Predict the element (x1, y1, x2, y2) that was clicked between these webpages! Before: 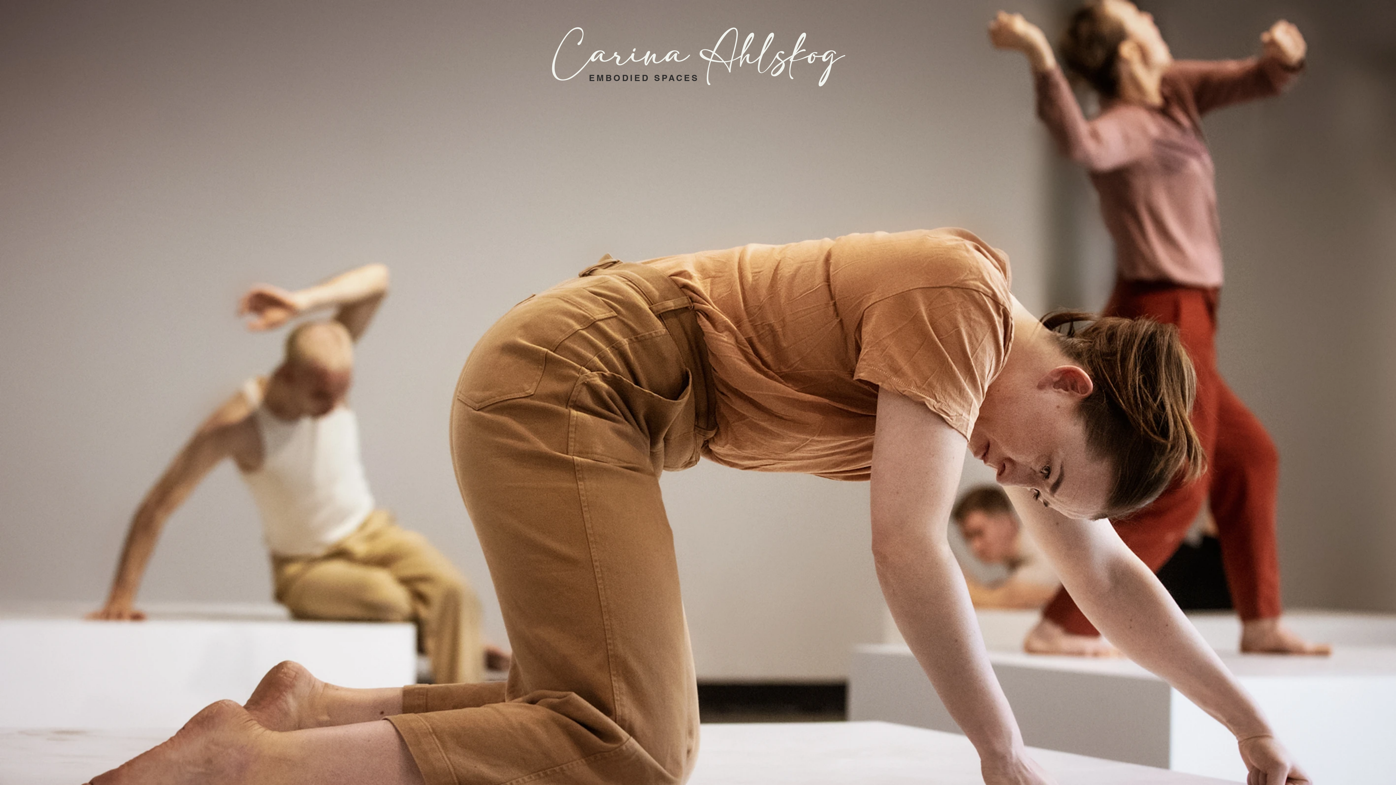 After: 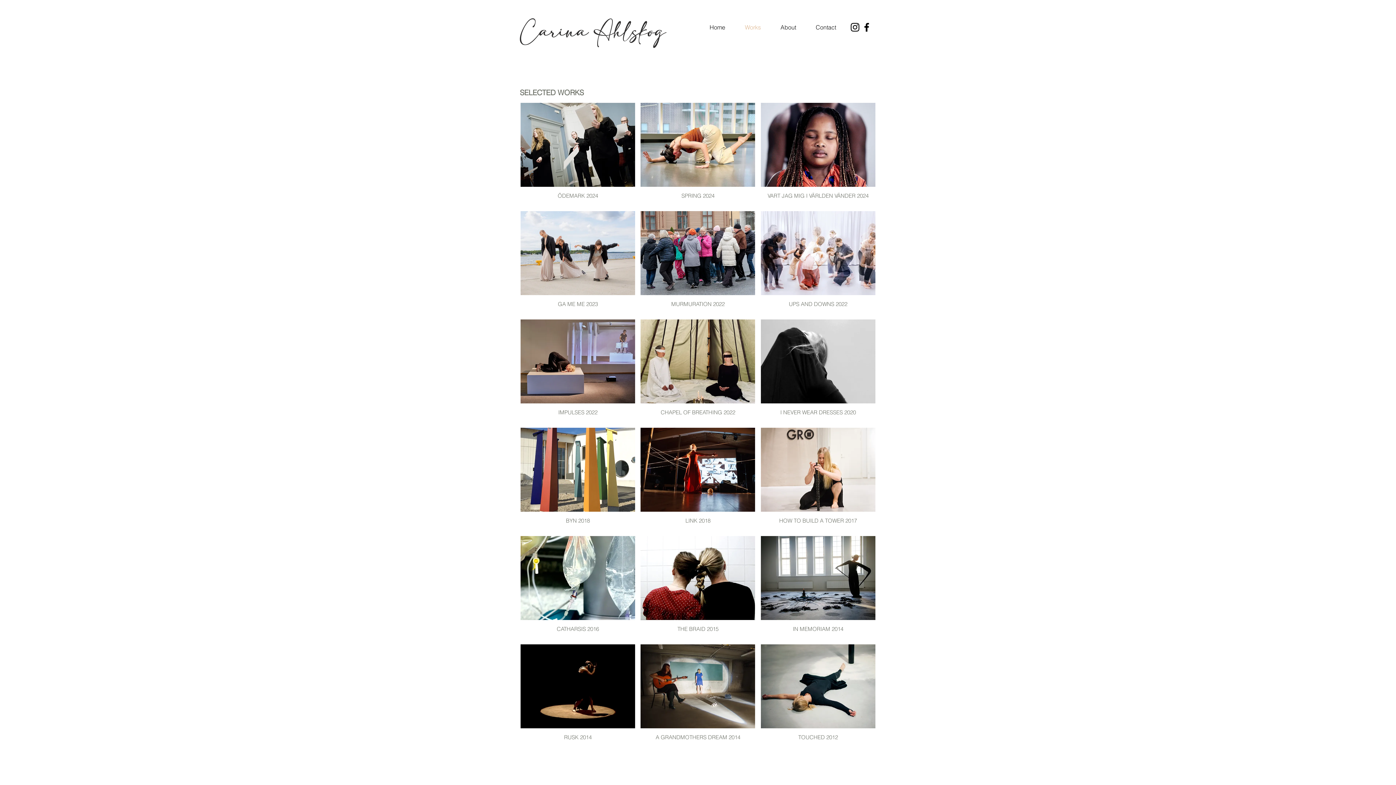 Action: label: Carina Ahlskog bbox: (552, 36, 844, 70)